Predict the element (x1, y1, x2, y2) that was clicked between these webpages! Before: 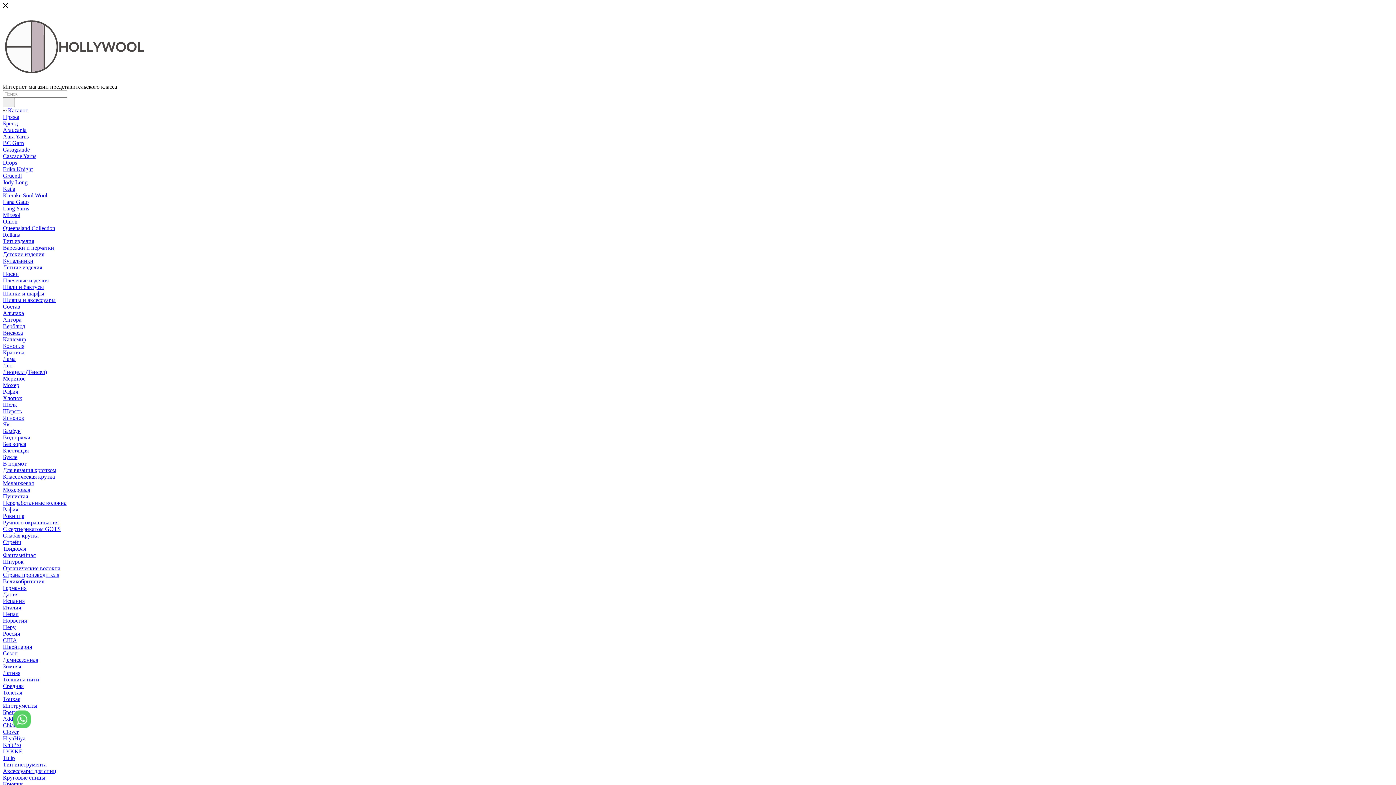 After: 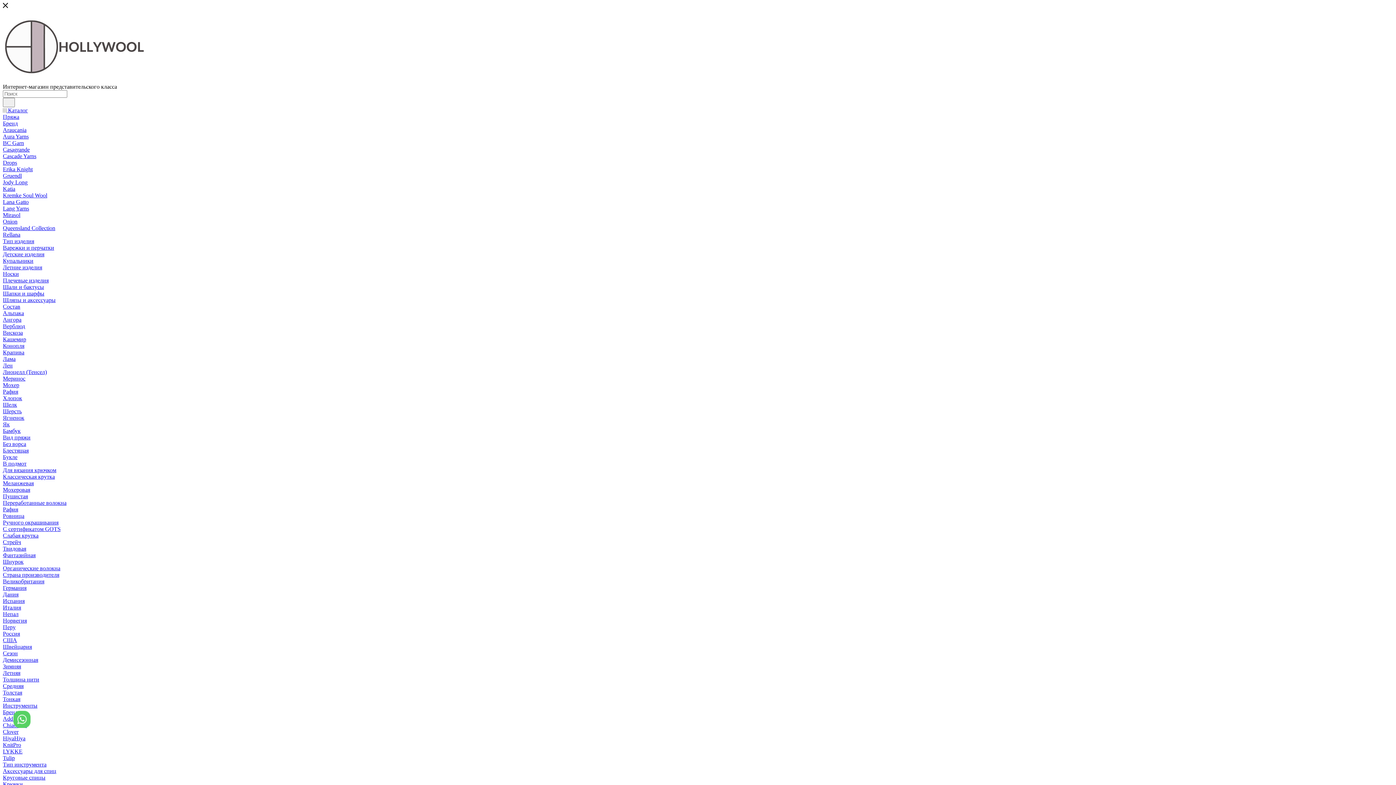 Action: bbox: (2, 310, 24, 316) label: Альпака